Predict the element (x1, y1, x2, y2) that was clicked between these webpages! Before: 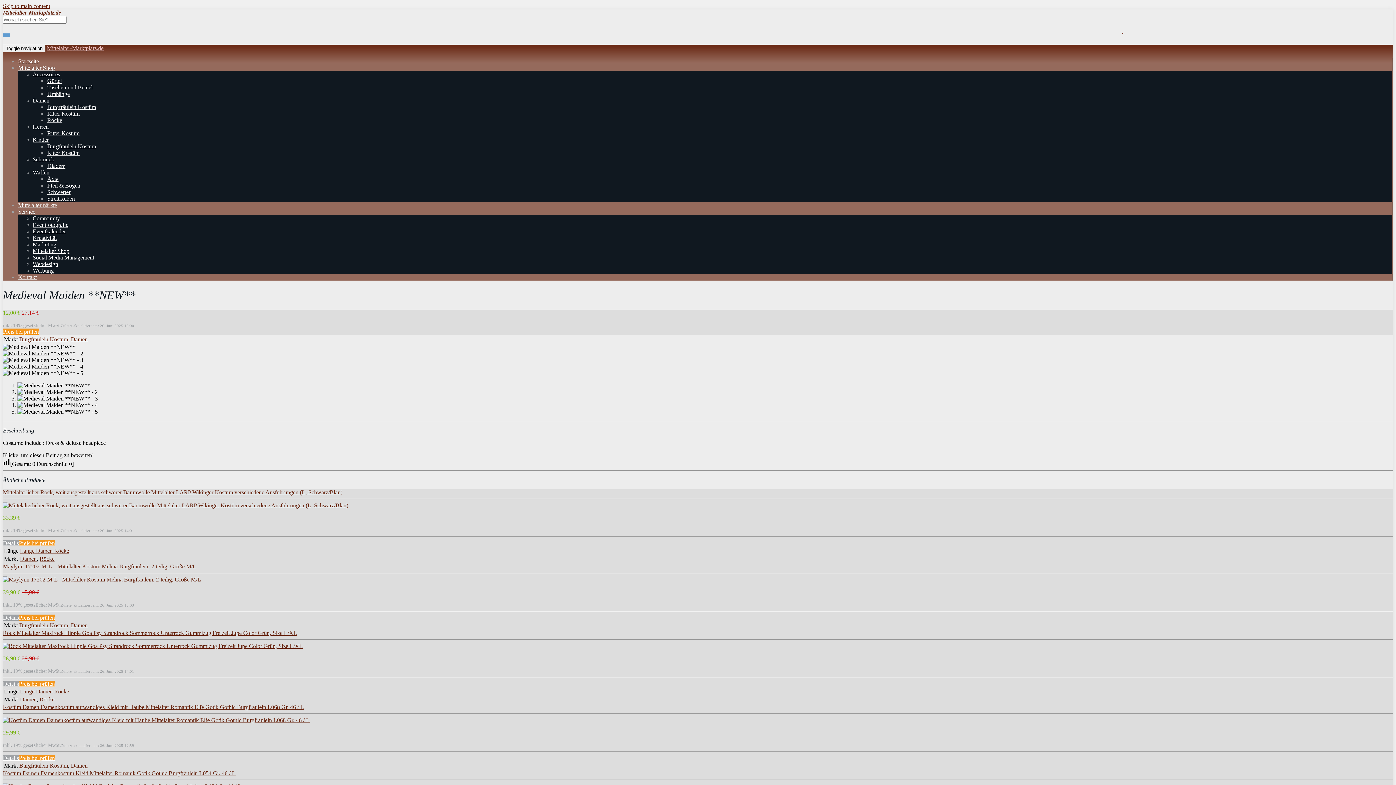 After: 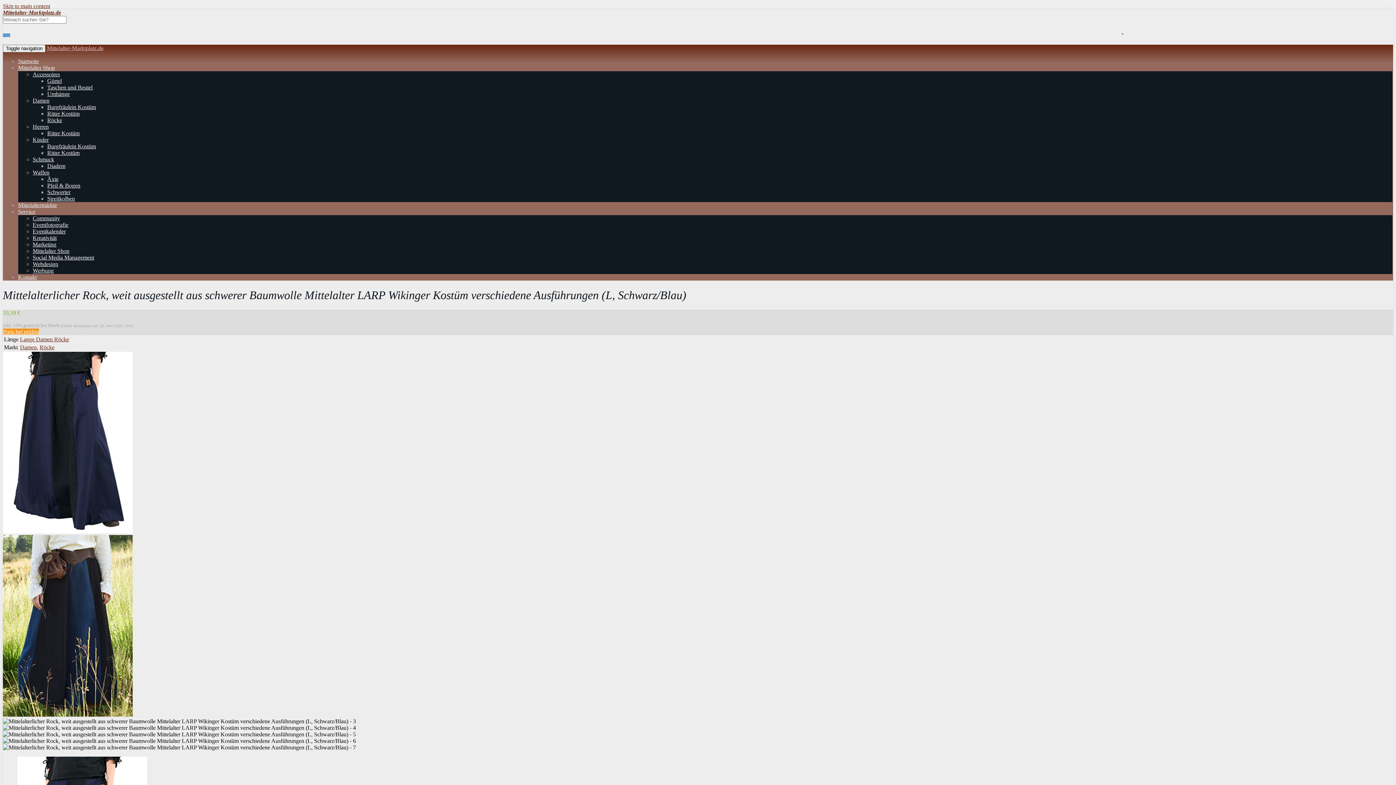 Action: bbox: (2, 489, 342, 495) label: Mittelalterlicher Rock, weit ausgestellt aus schwerer Baumwolle Mittelalter LARP Wikinger Kostüm verschiedene Ausführungen (L, Schwarz/Blau)